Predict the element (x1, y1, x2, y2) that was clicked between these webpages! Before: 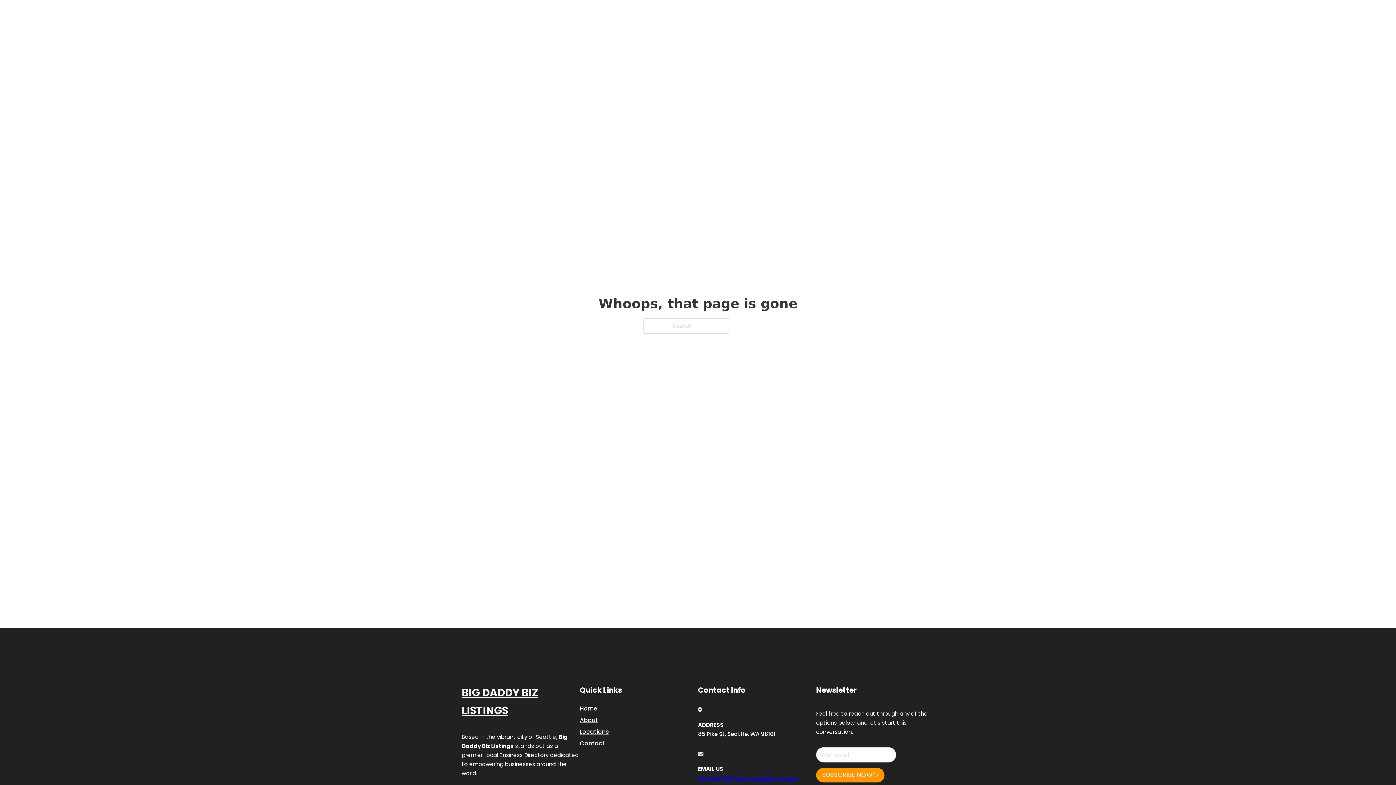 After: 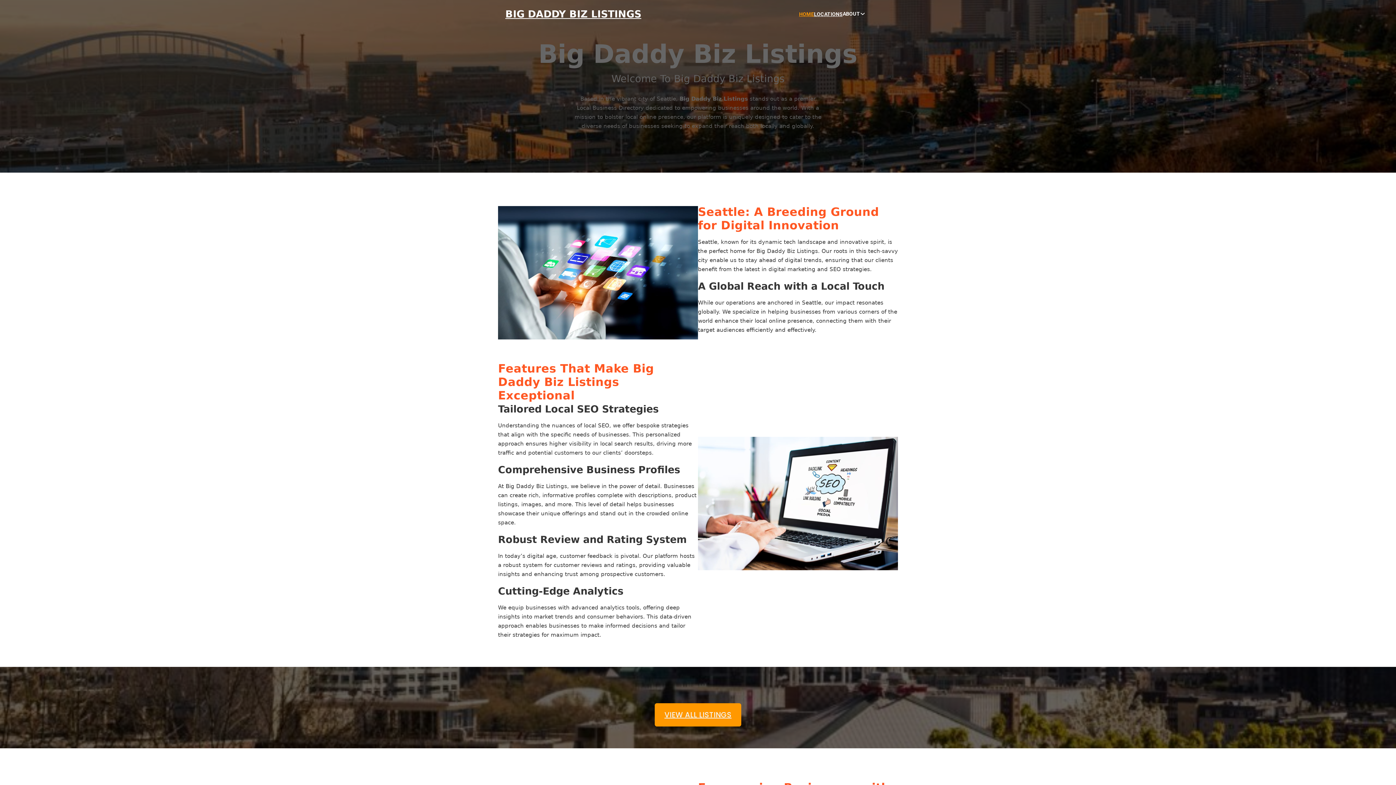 Action: label: Home bbox: (580, 703, 597, 713)